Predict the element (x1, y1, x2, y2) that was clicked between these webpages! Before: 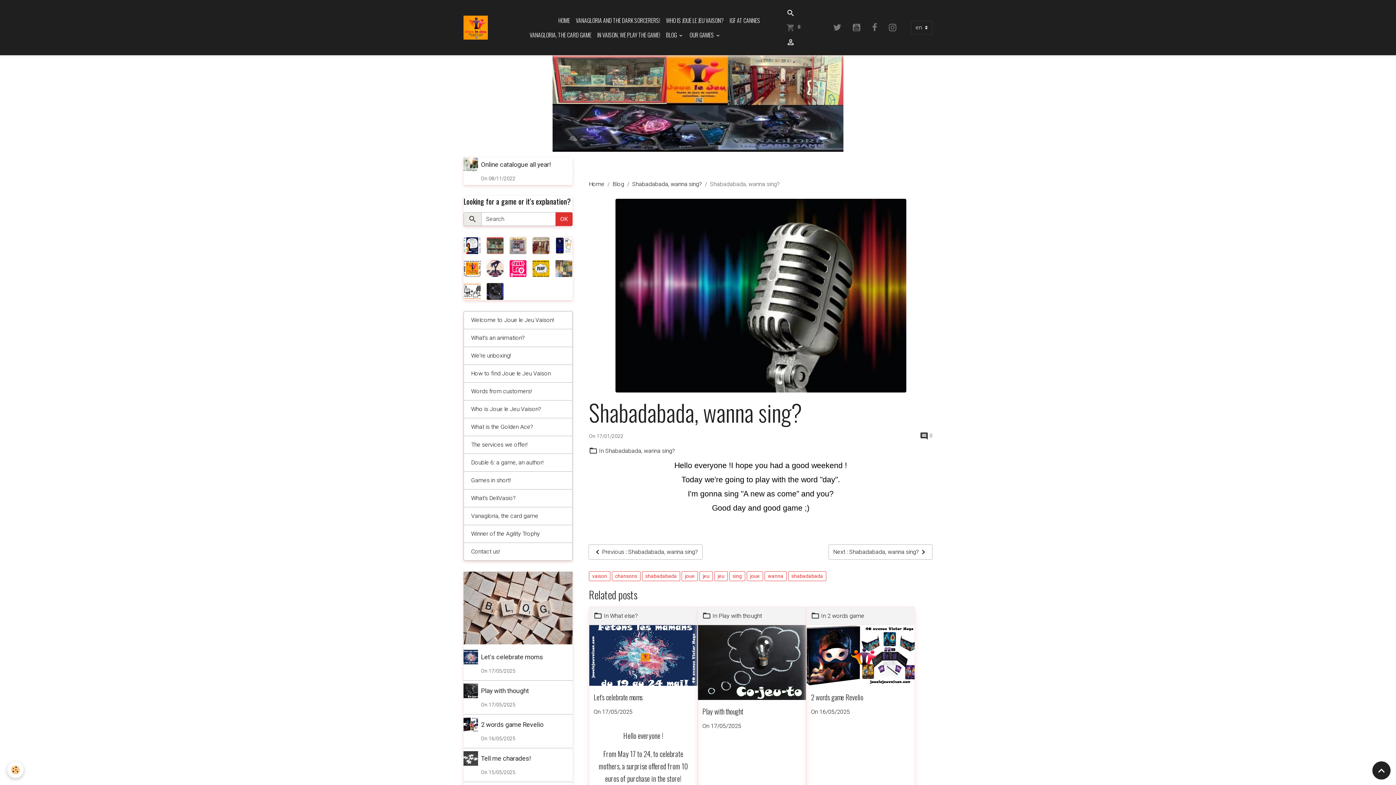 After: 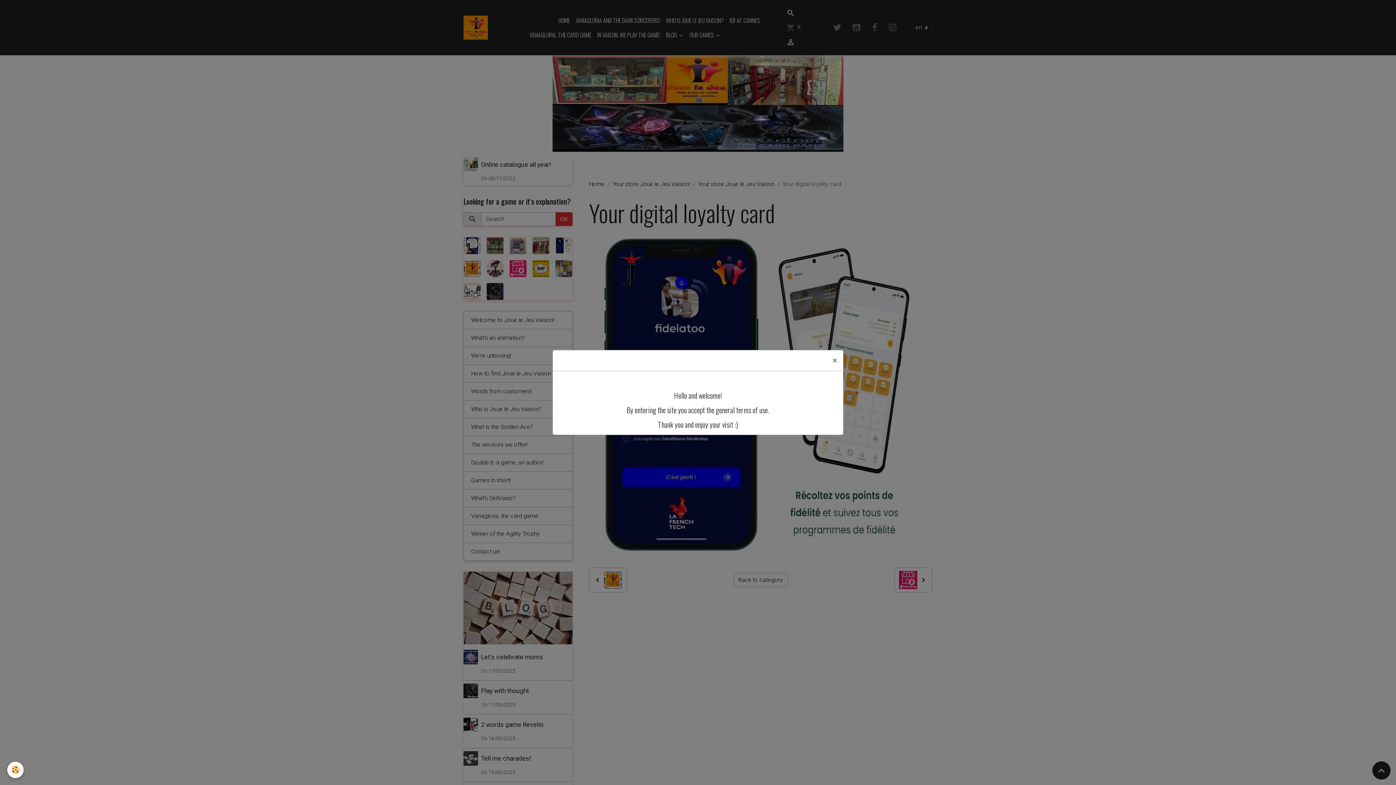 Action: bbox: (555, 237, 572, 254)